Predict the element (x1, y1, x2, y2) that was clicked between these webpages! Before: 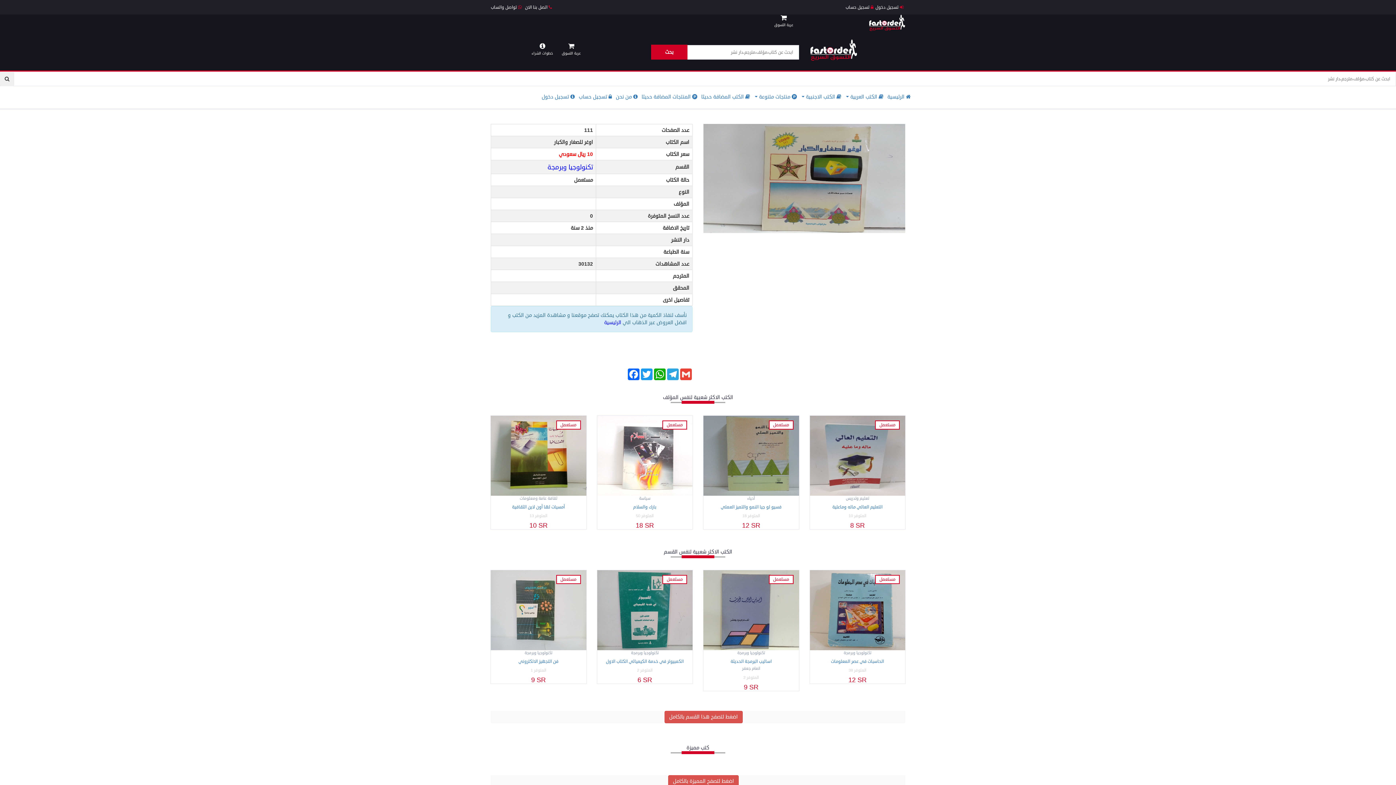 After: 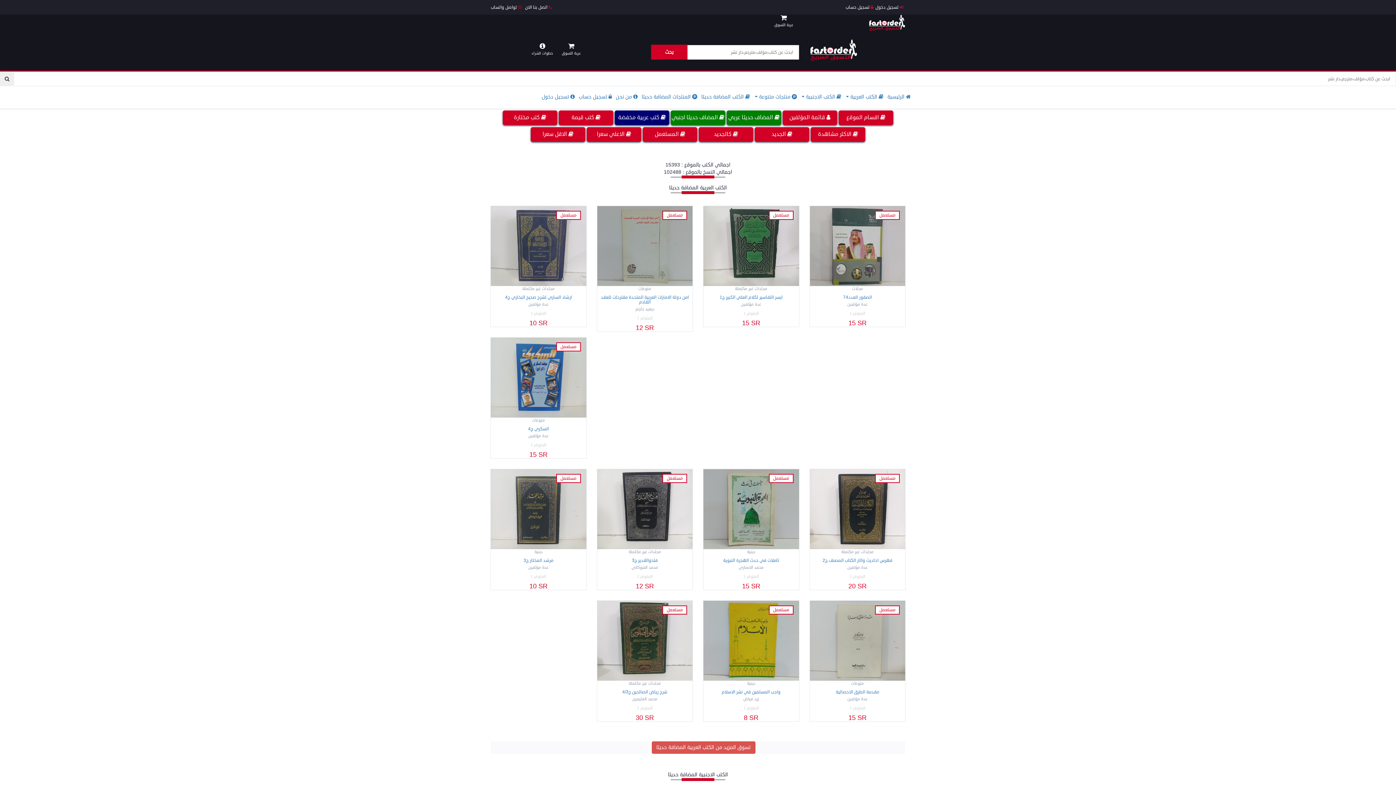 Action: bbox: (604, 319, 622, 326) label:  الرئيسية